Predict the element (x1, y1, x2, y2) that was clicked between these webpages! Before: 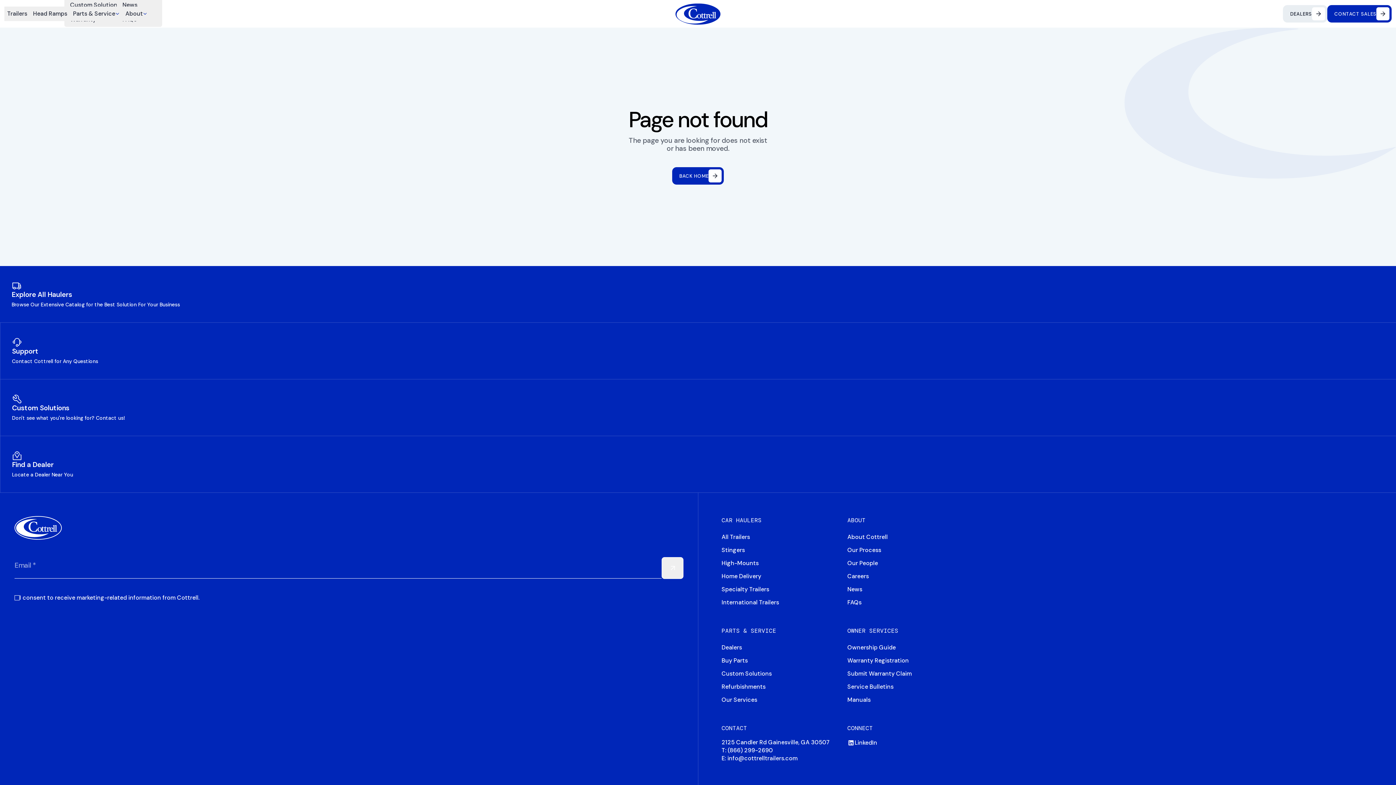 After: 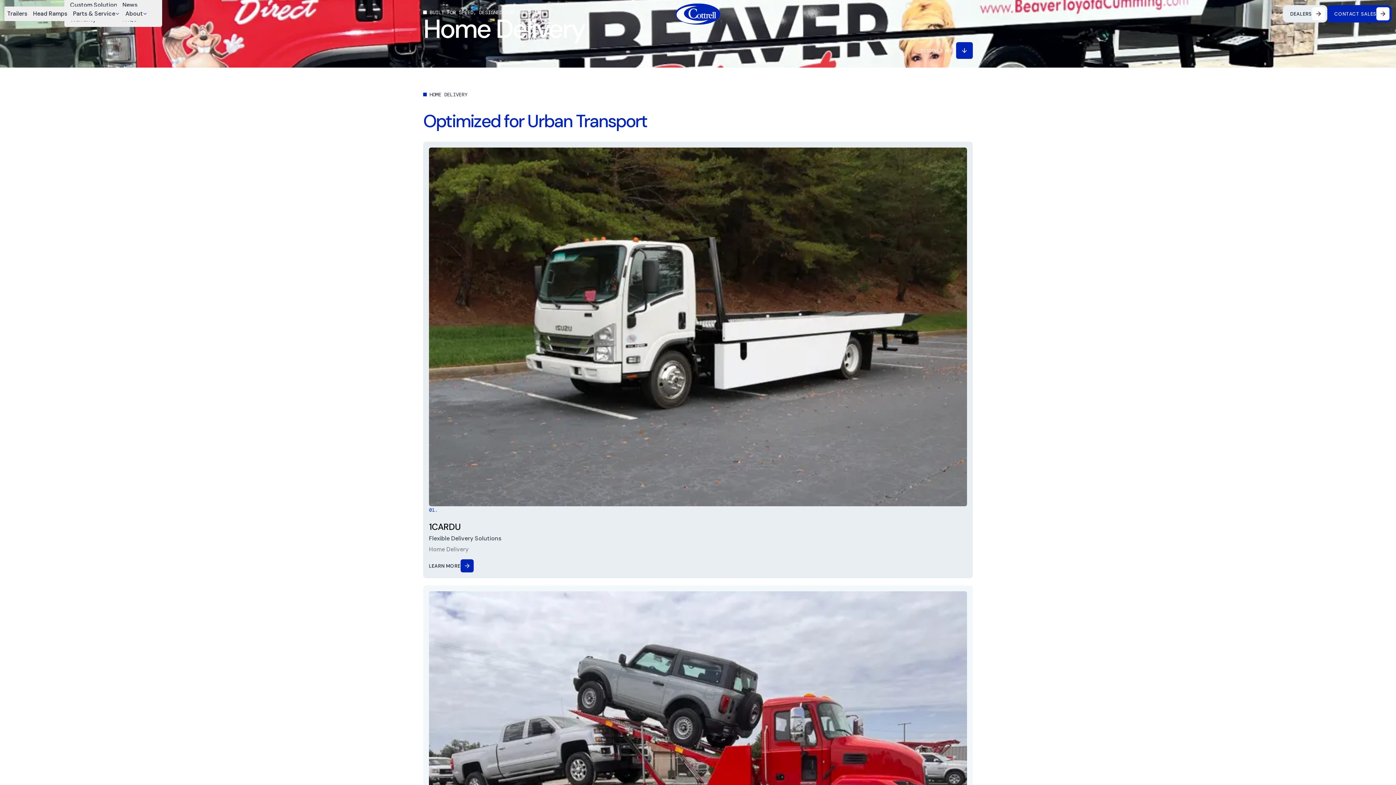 Action: bbox: (721, 572, 761, 580) label: Home Delivery